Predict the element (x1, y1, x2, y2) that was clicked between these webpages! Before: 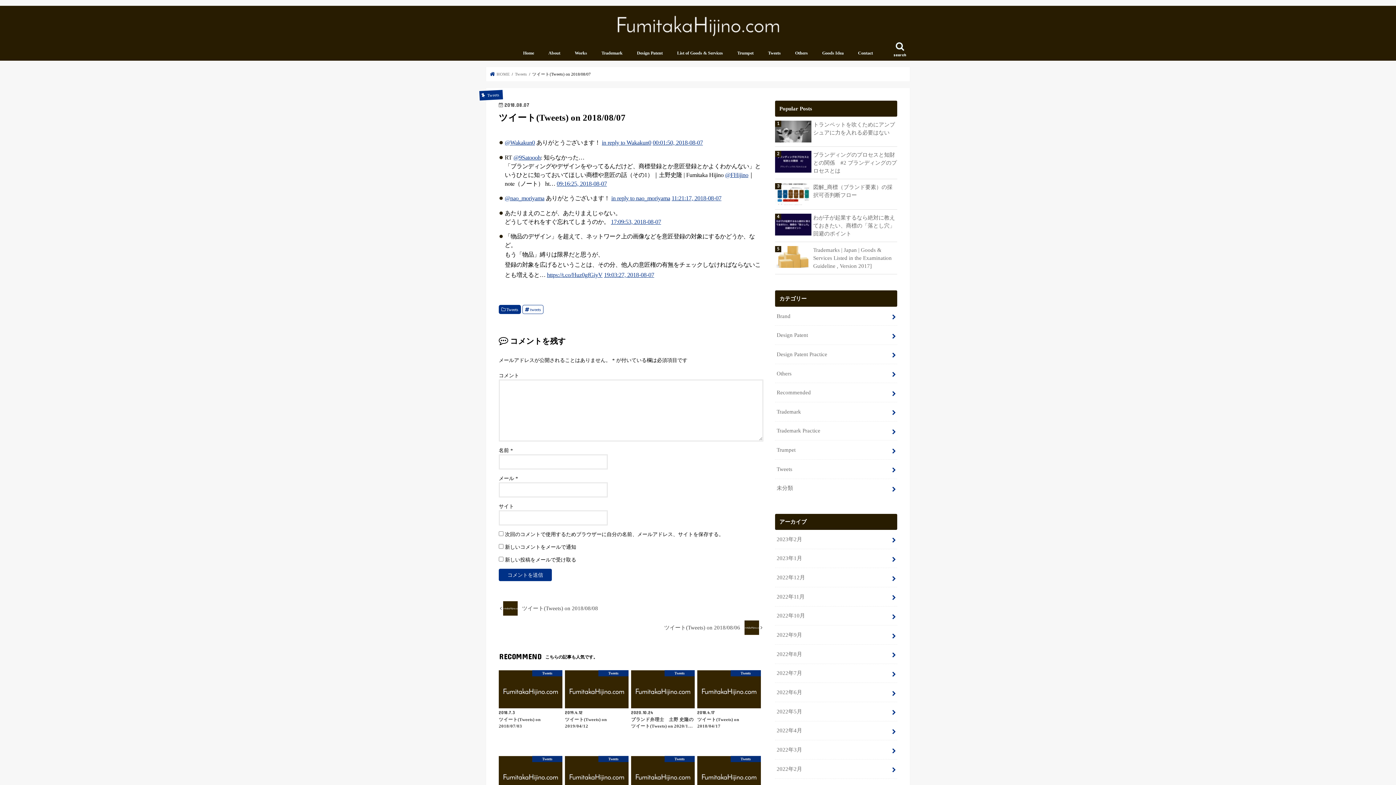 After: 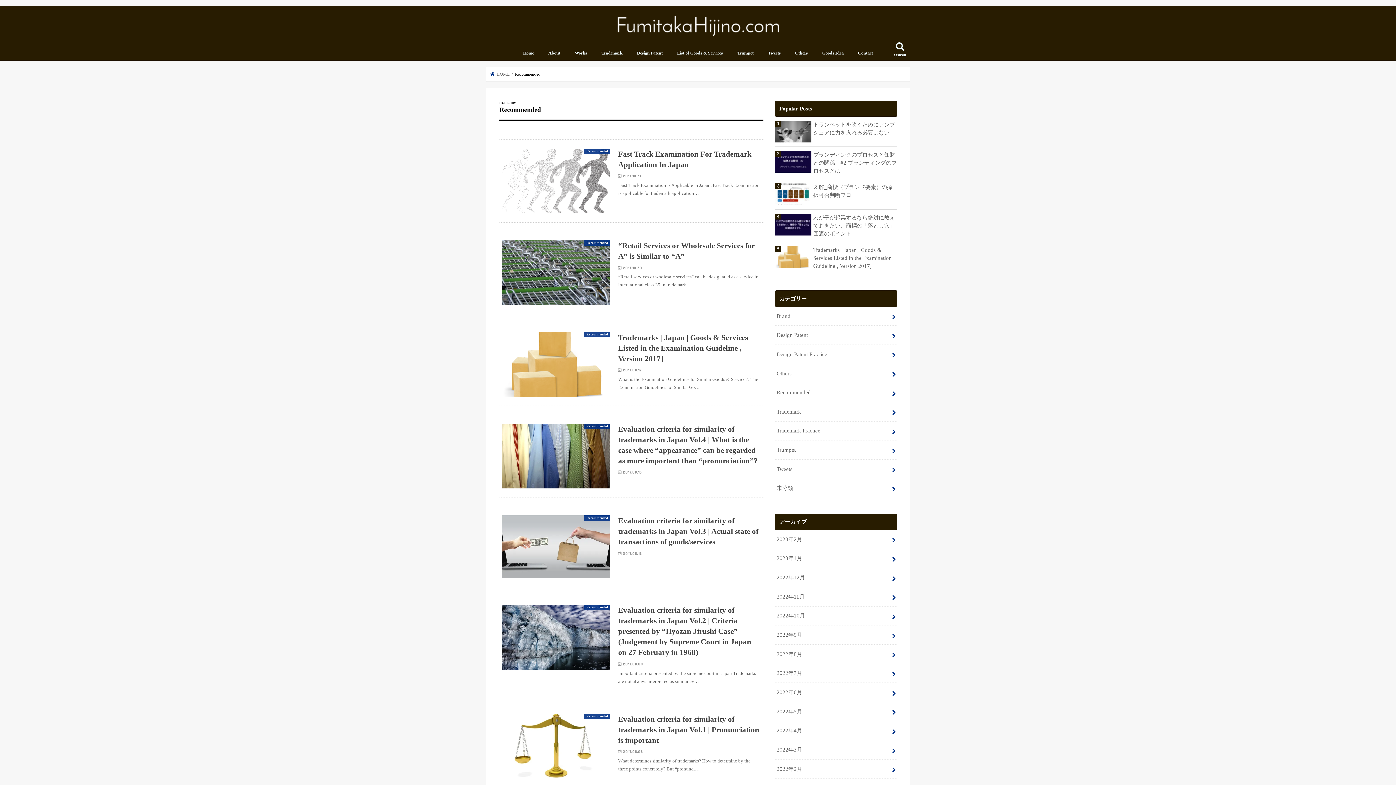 Action: label: Recommended bbox: (775, 383, 897, 402)